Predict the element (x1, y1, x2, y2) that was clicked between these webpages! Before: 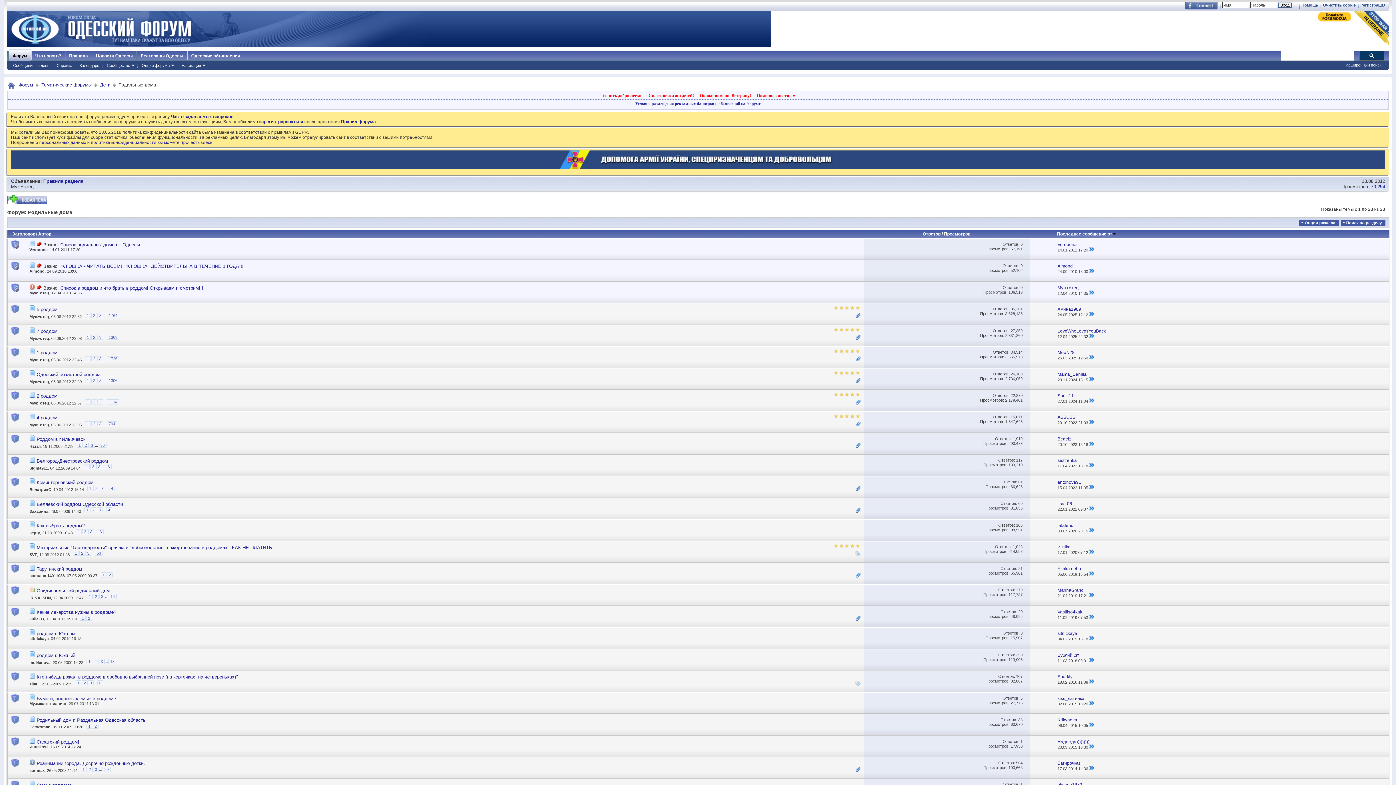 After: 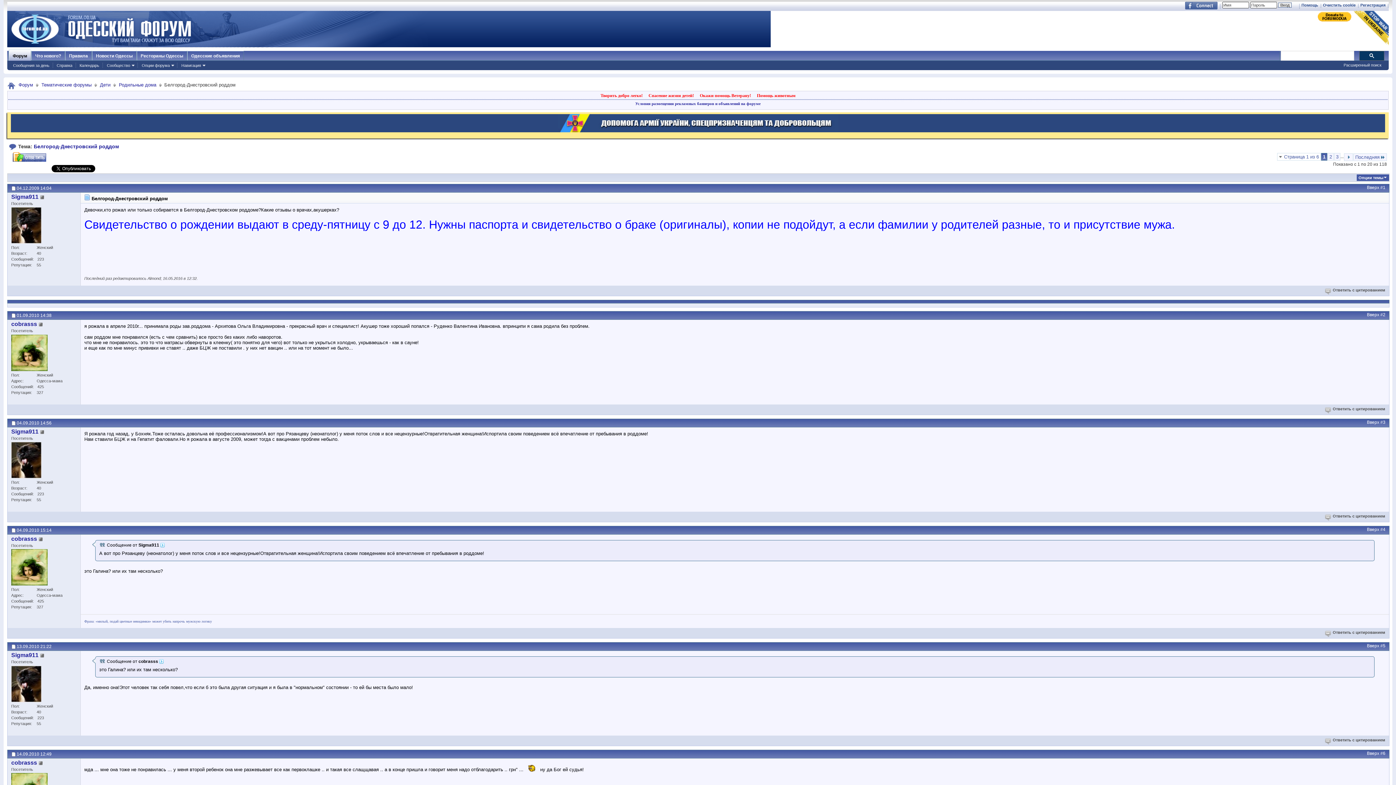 Action: bbox: (84, 464, 89, 469) label: 1